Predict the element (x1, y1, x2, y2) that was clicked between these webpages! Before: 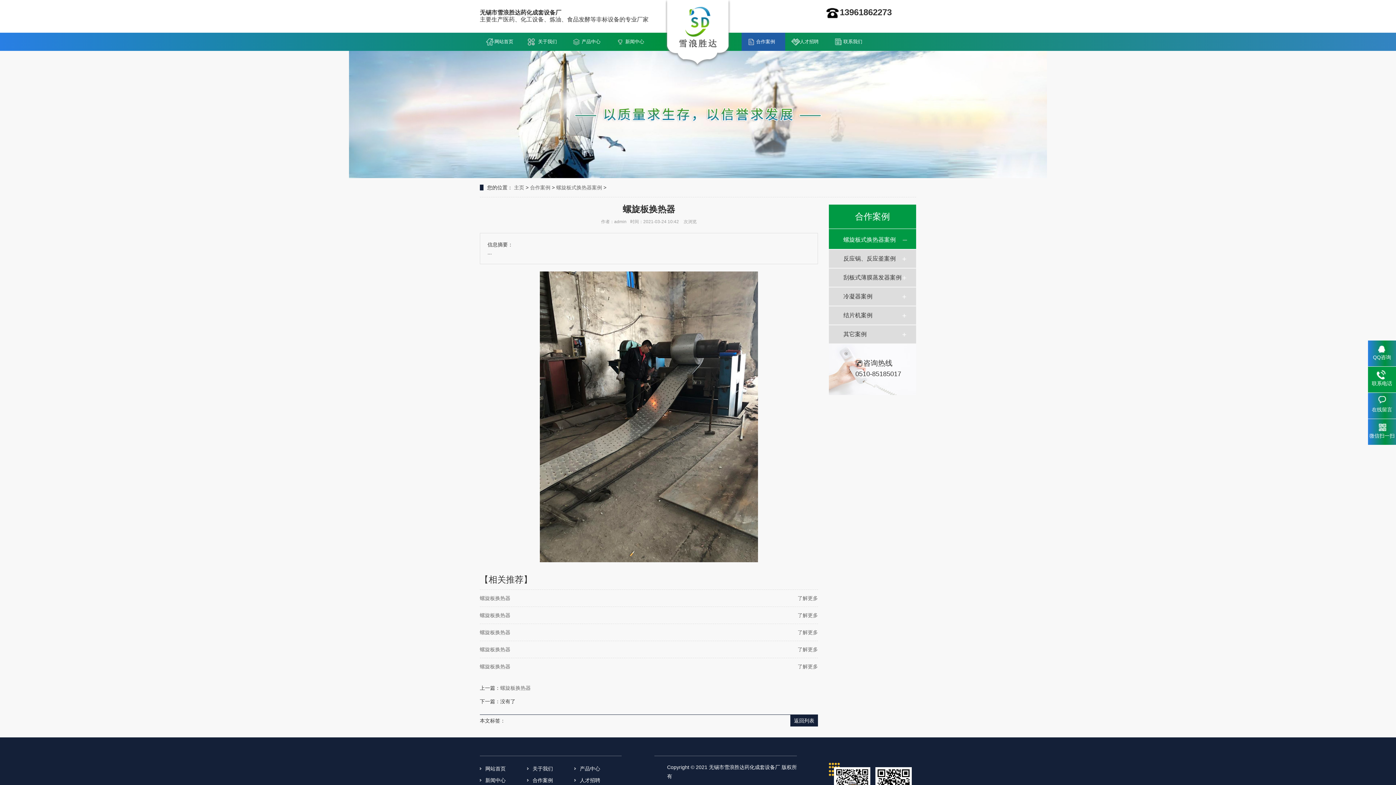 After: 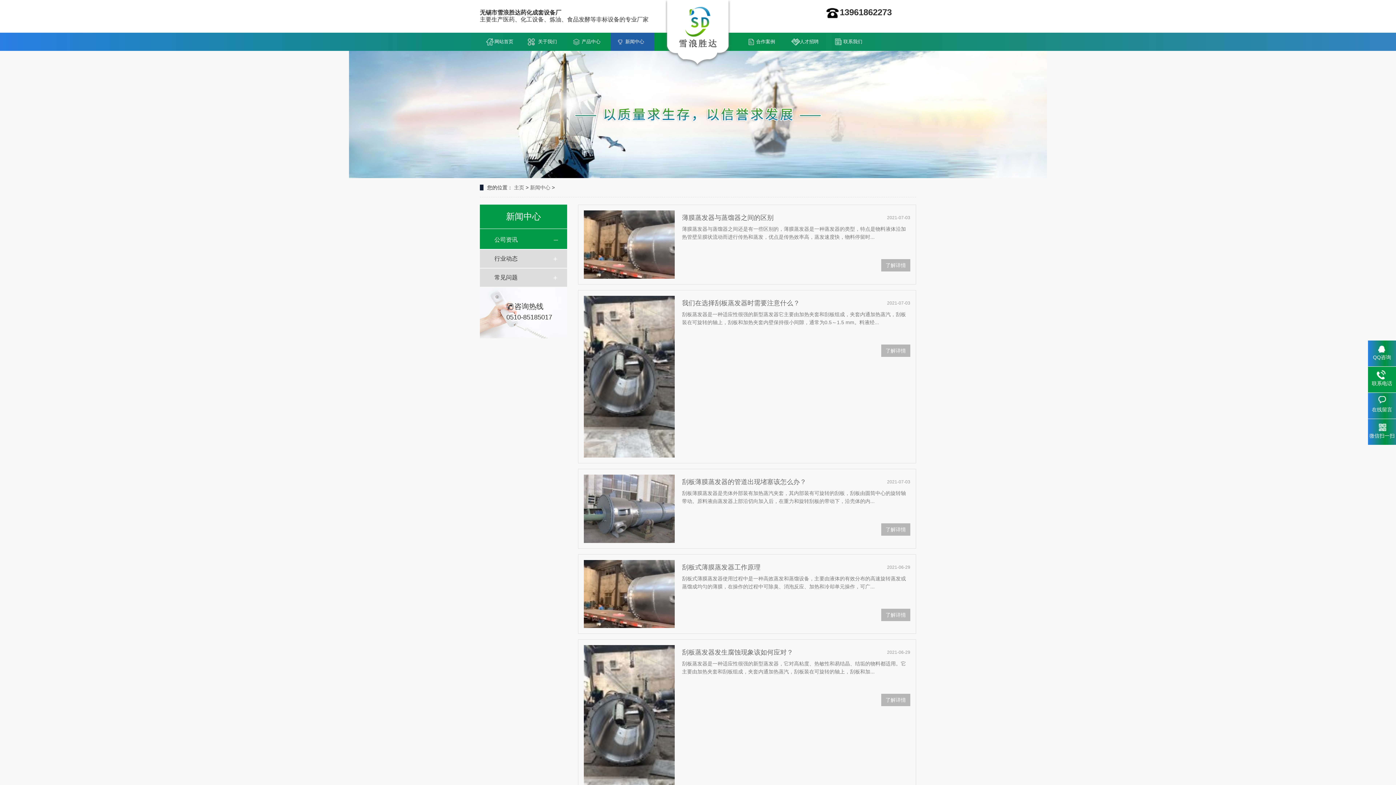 Action: bbox: (610, 32, 654, 50) label: 新闻中心